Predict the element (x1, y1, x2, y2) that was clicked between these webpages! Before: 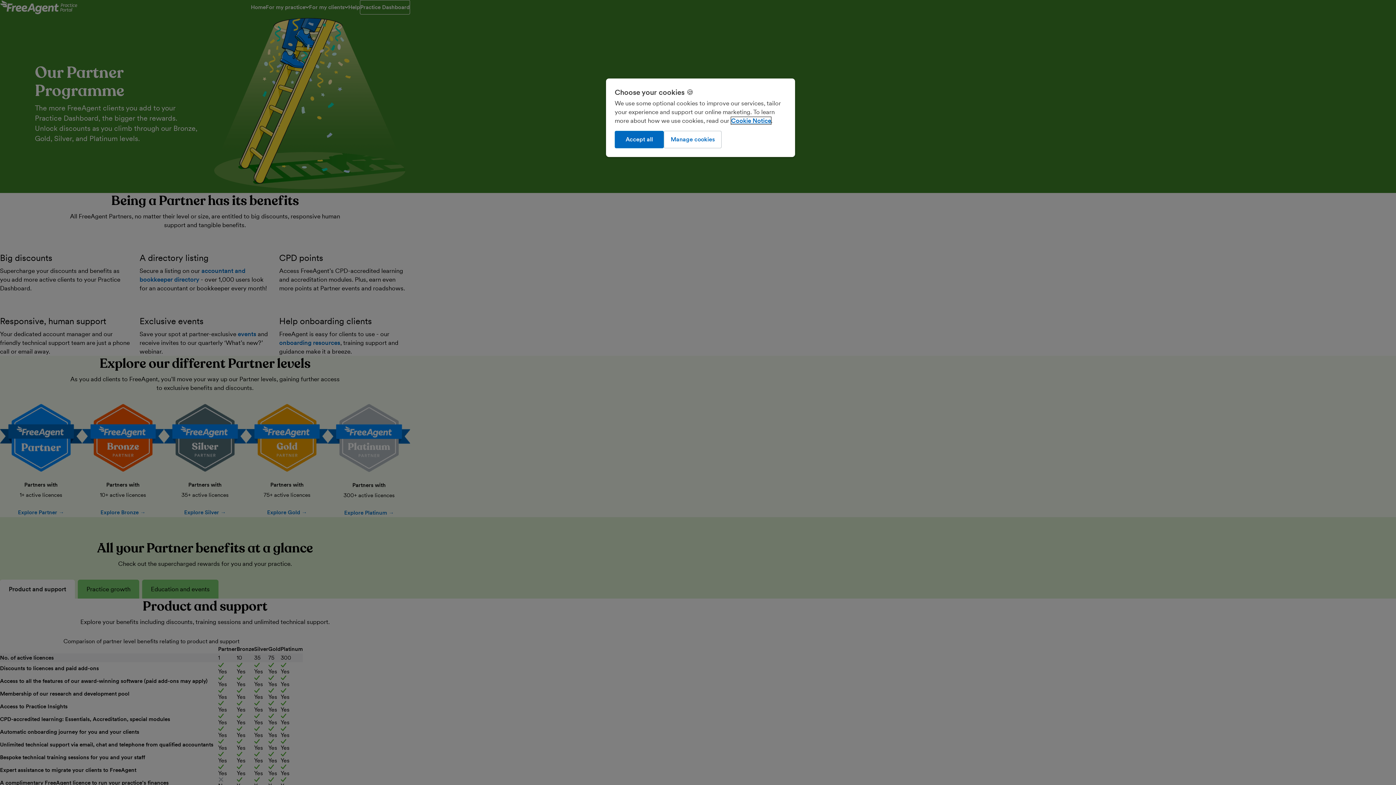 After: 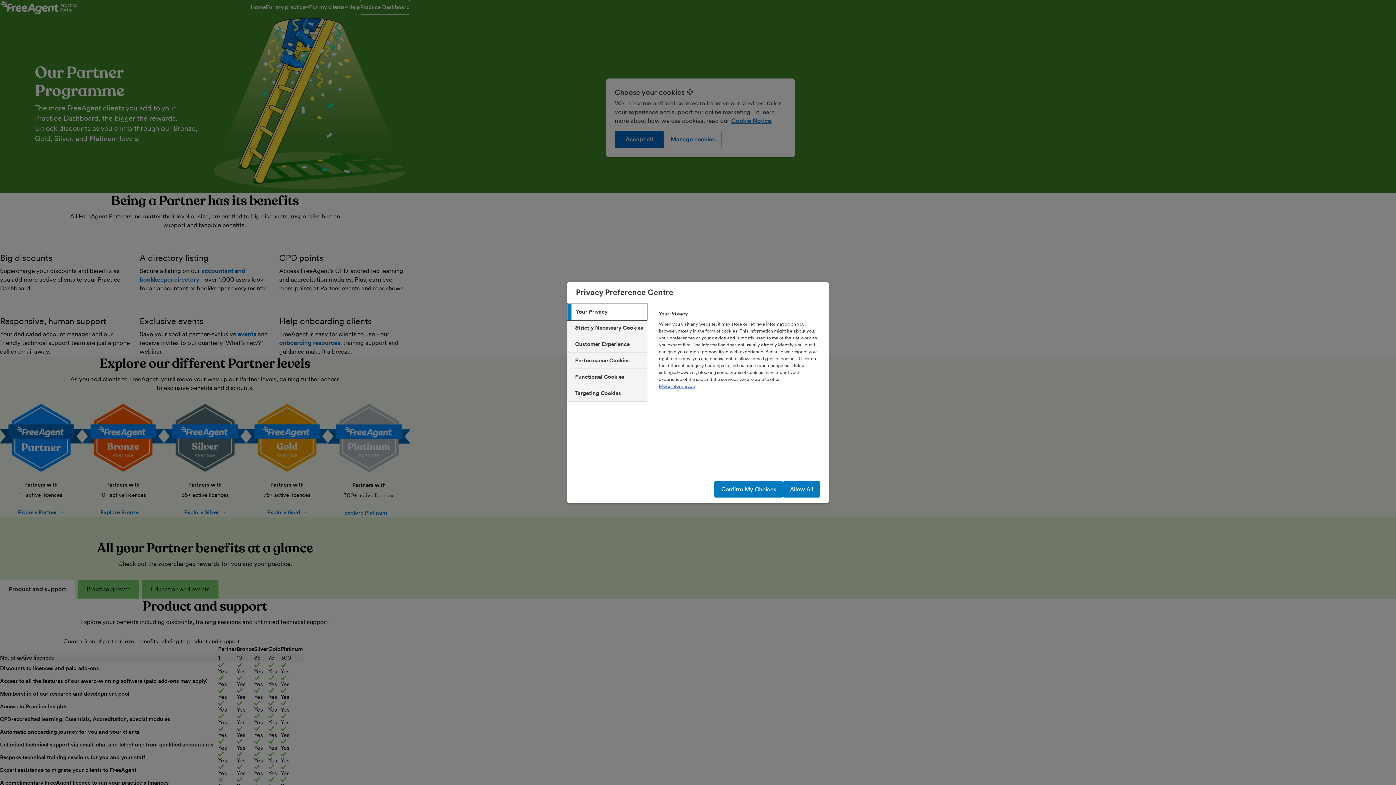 Action: label: Manage cookies bbox: (664, 130, 721, 148)